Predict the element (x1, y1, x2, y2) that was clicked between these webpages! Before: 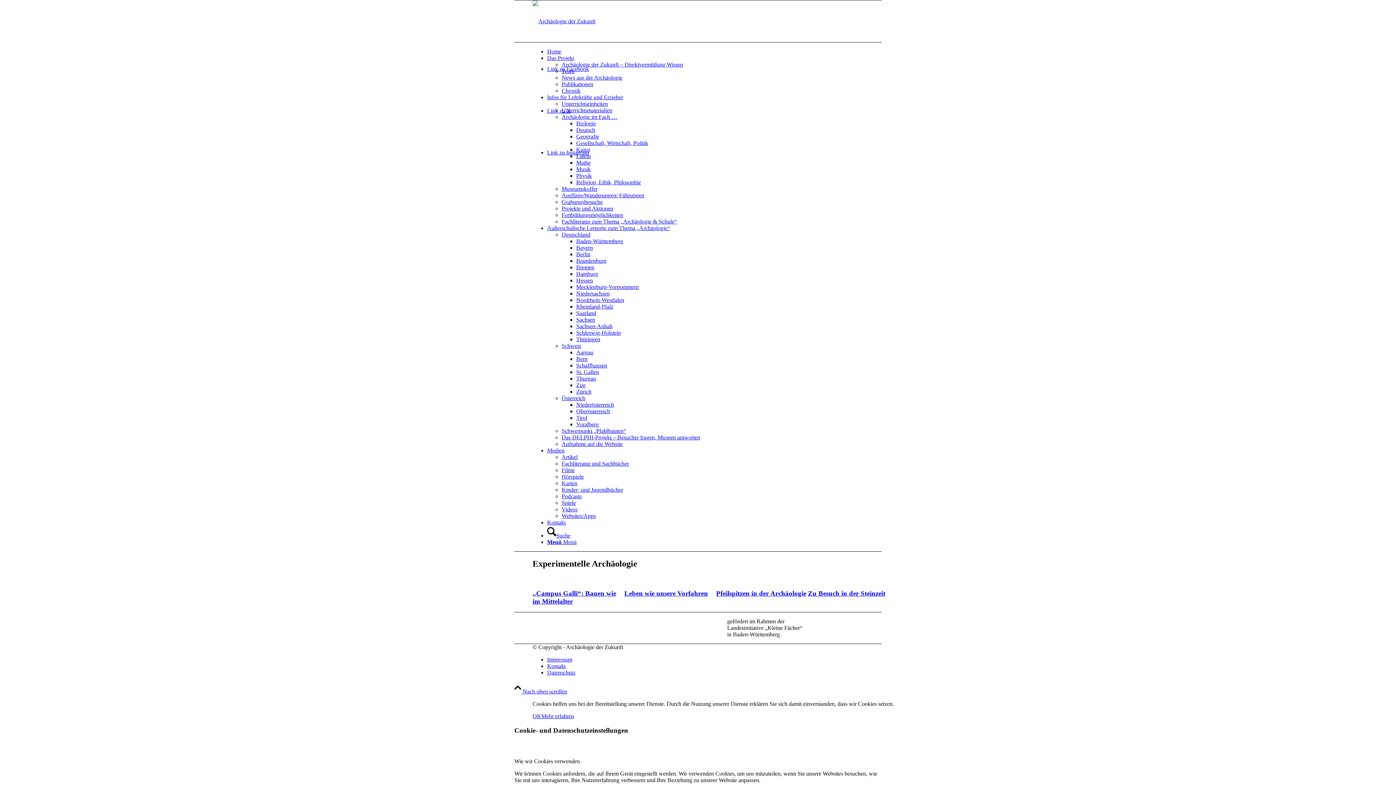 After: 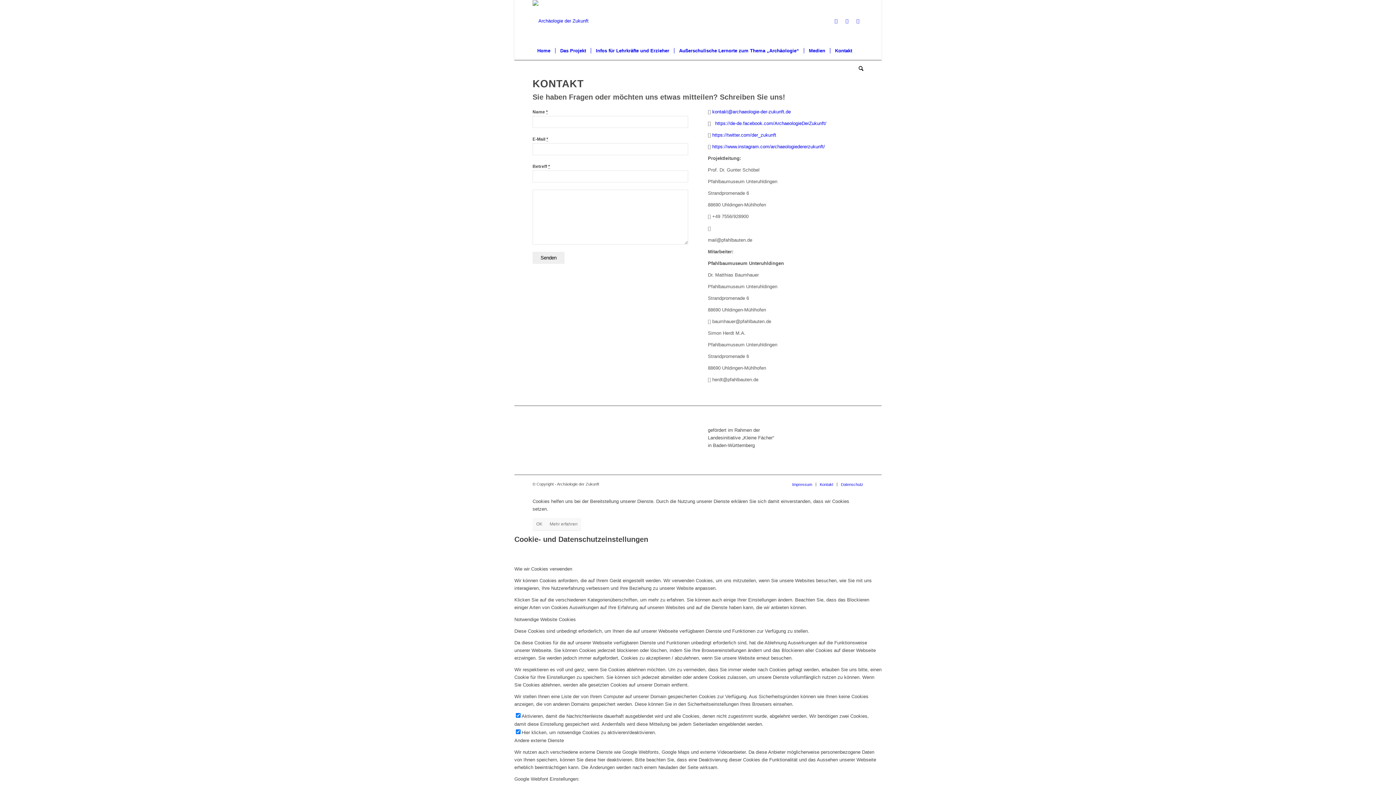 Action: label: Kontakt bbox: (547, 663, 565, 669)